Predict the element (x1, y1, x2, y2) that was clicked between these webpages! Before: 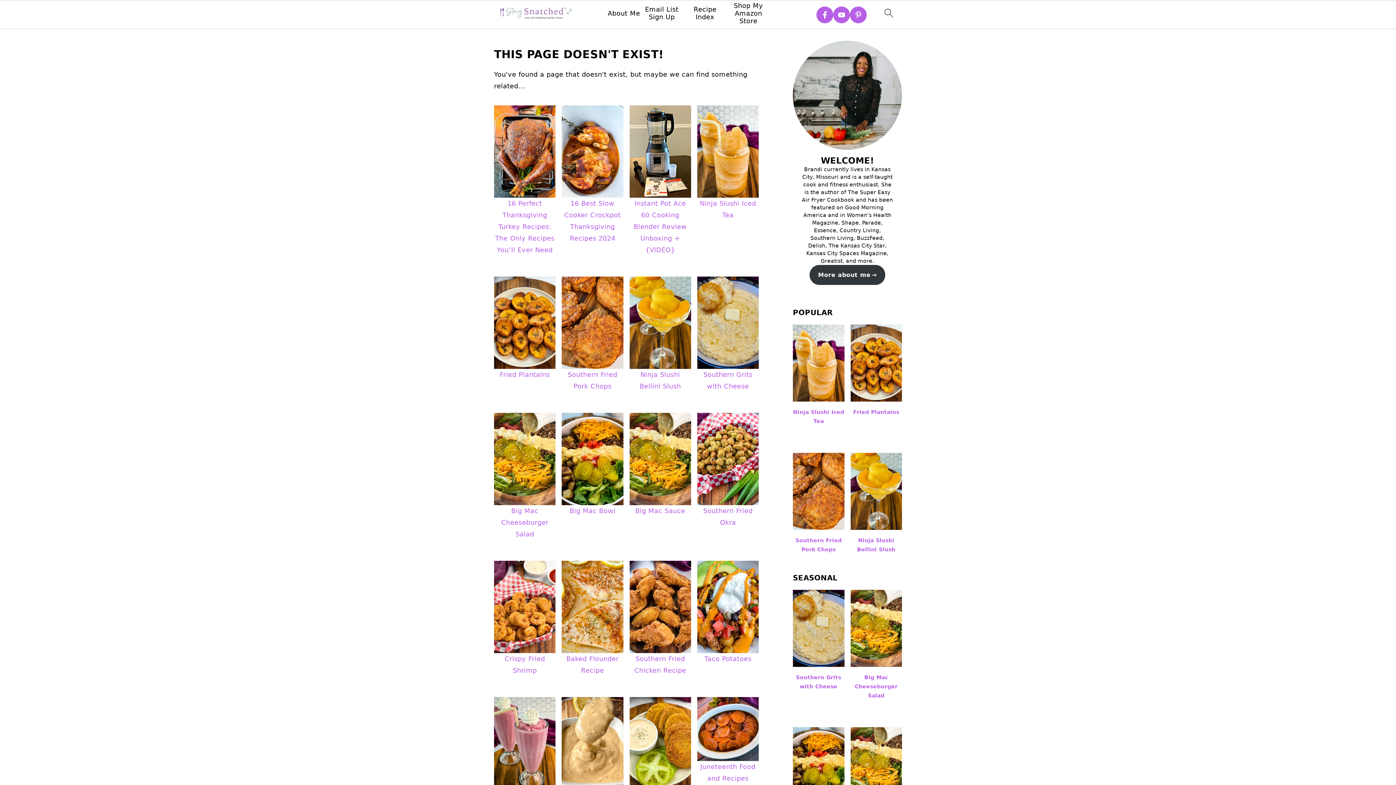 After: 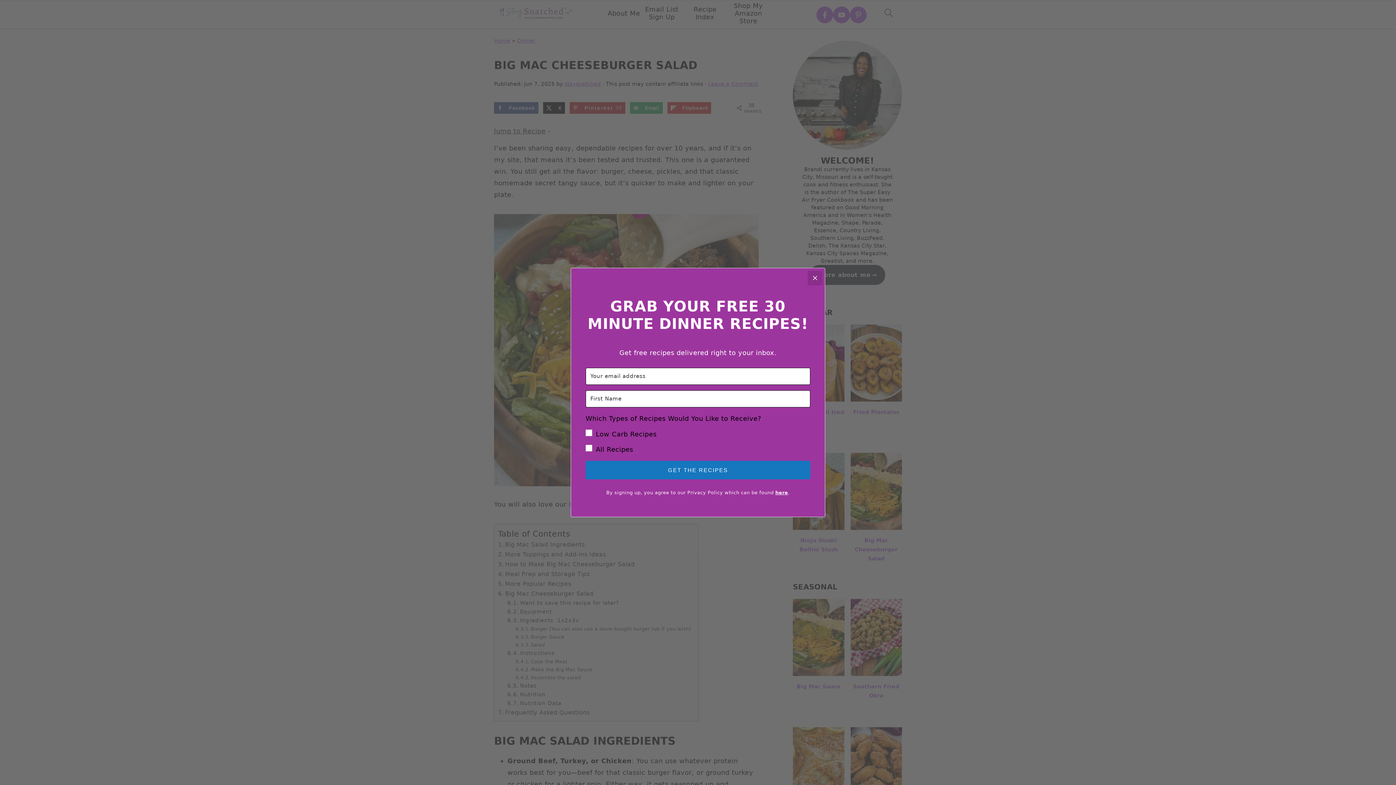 Action: bbox: (850, 590, 902, 707) label: Big Mac Cheeseburger Salad